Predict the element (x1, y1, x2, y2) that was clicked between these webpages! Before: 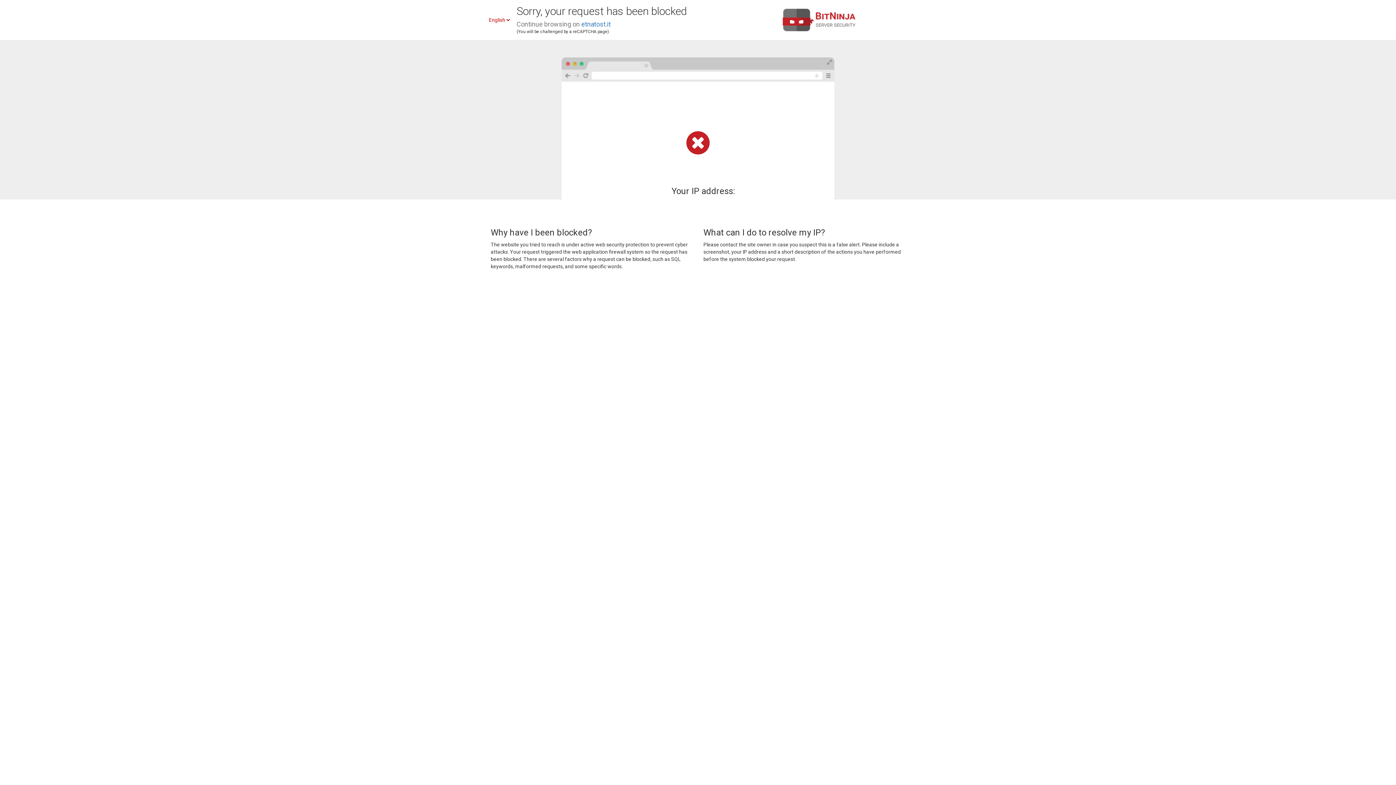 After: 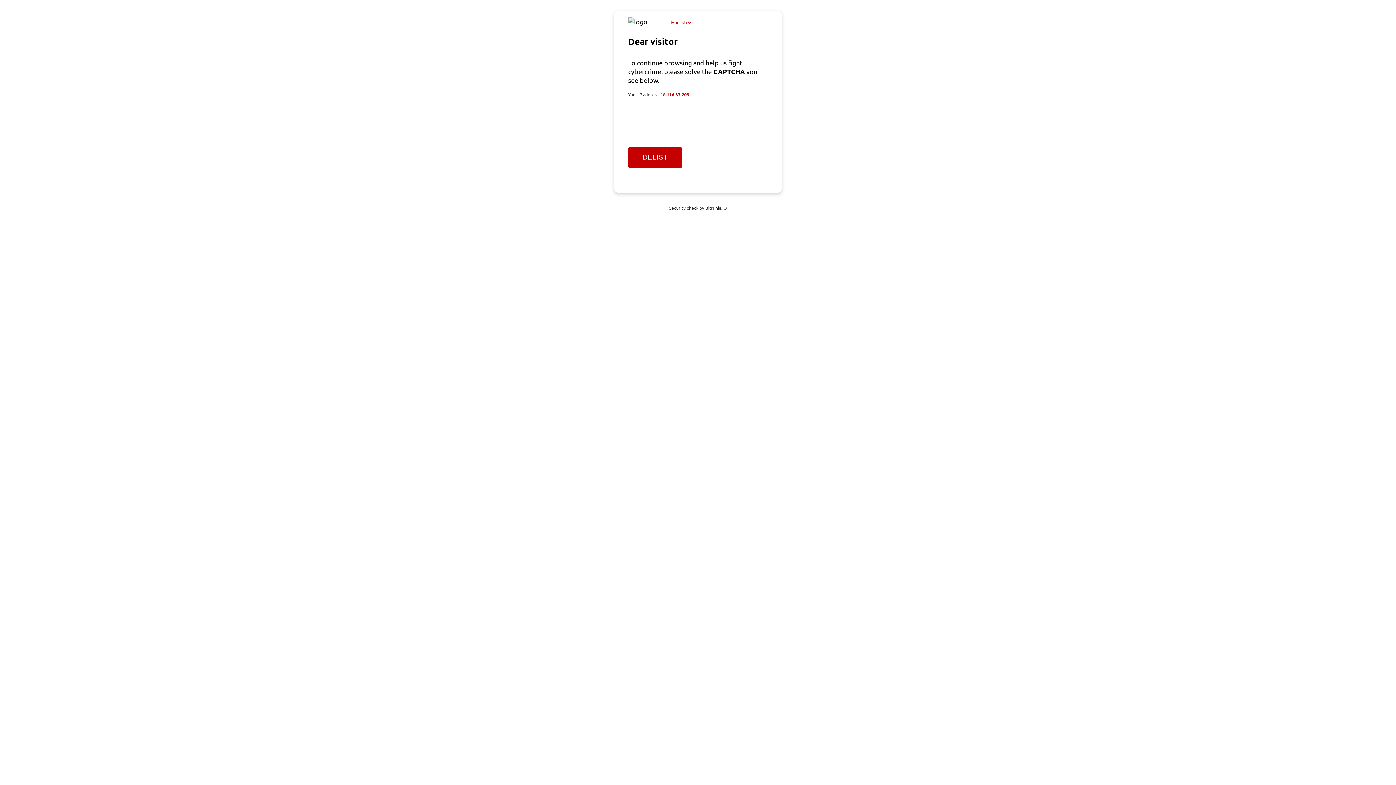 Action: label: etnatost.it bbox: (581, 20, 610, 28)